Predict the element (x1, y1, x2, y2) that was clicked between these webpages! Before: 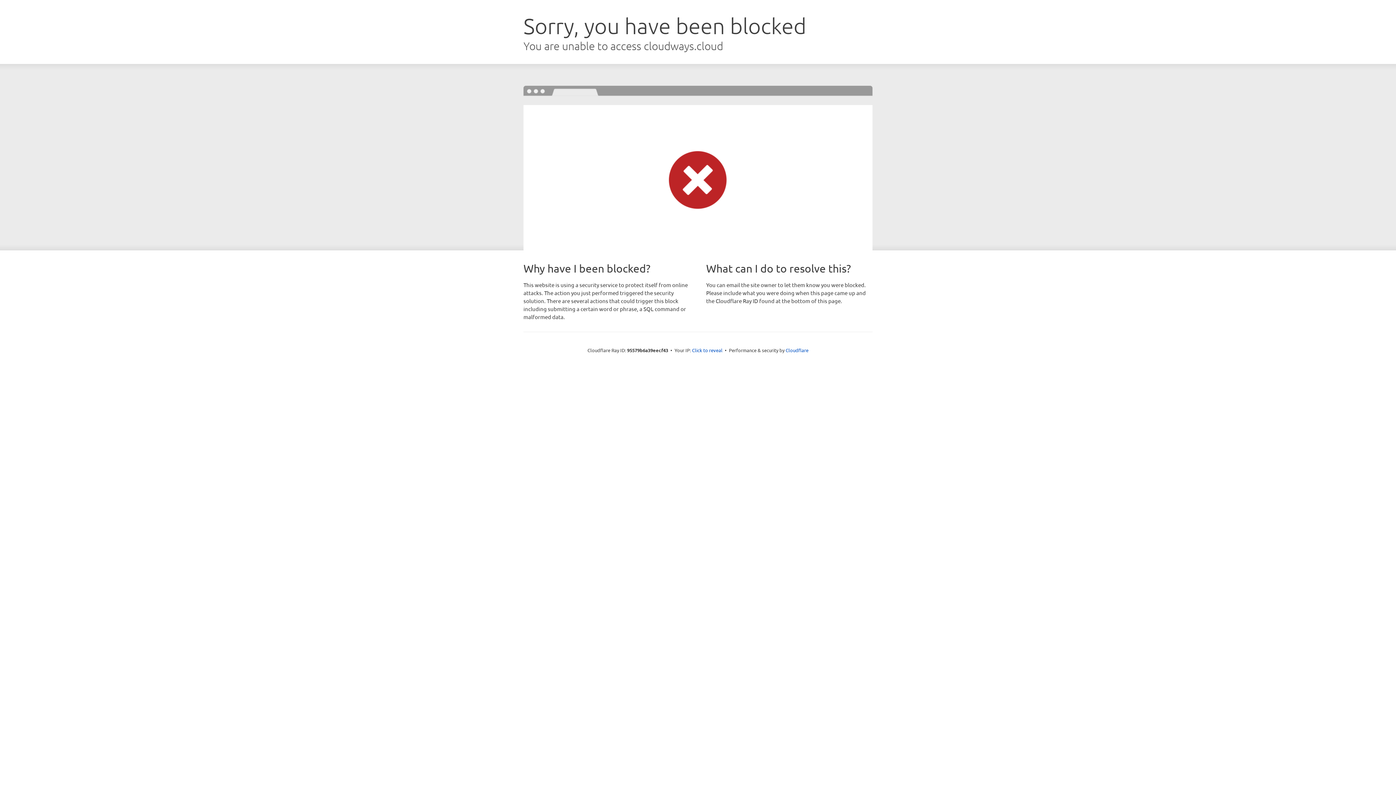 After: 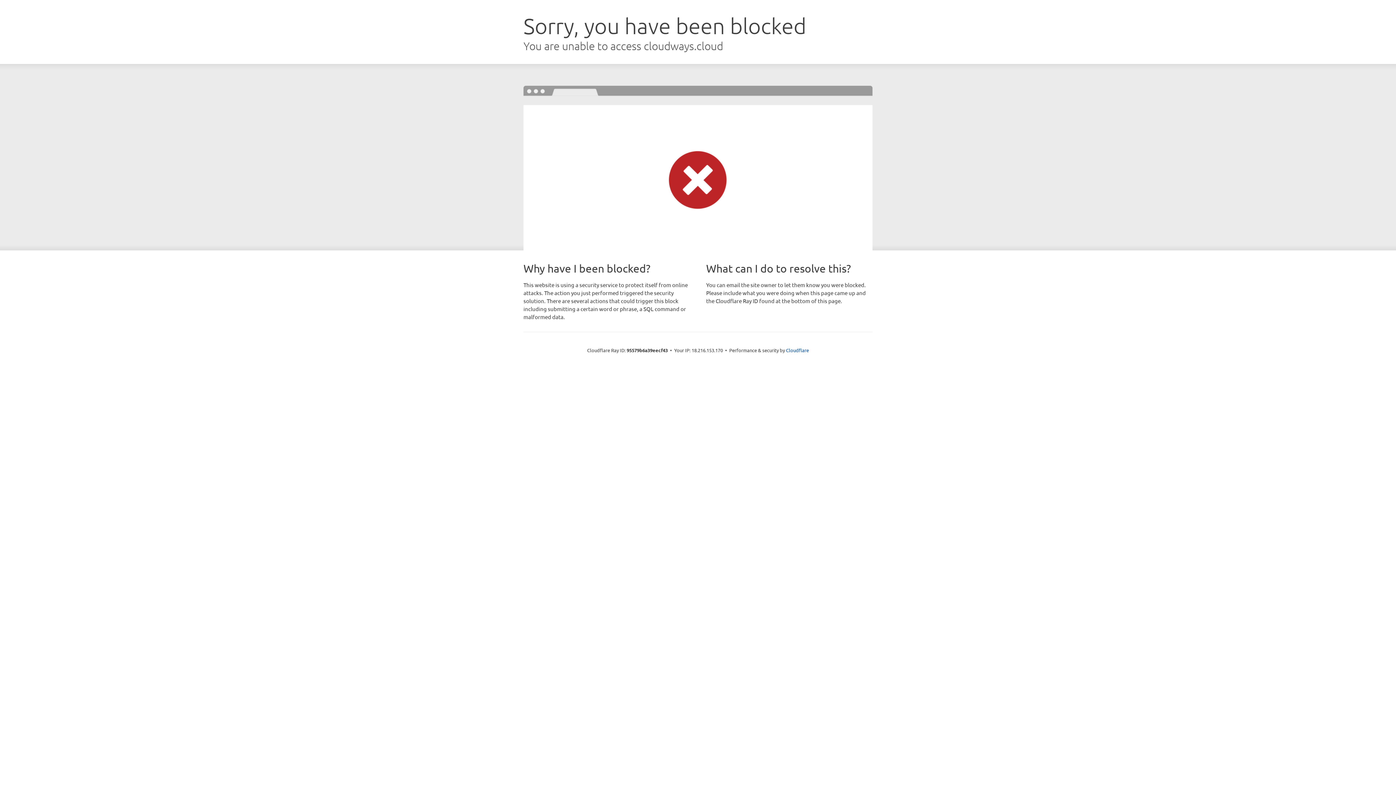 Action: label: Click to reveal bbox: (692, 346, 722, 353)